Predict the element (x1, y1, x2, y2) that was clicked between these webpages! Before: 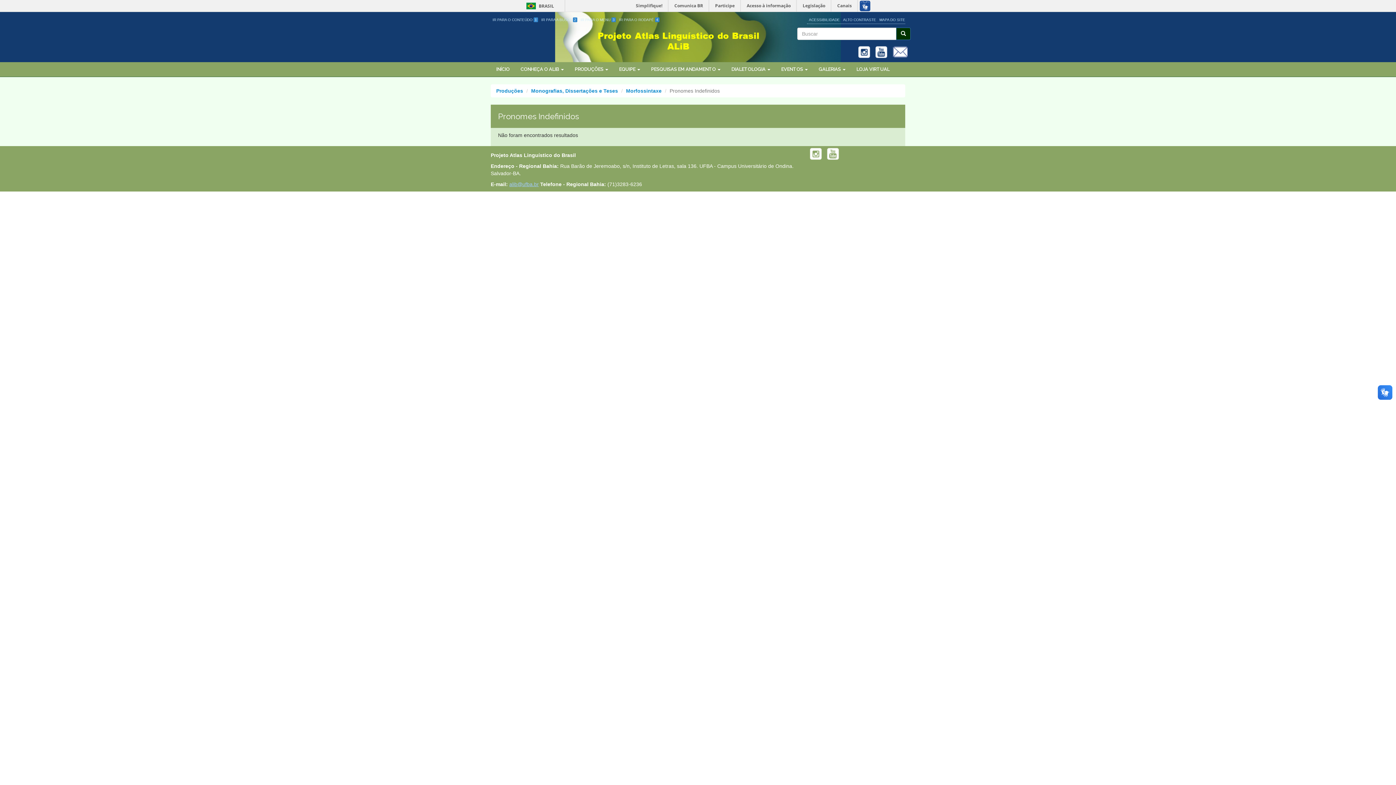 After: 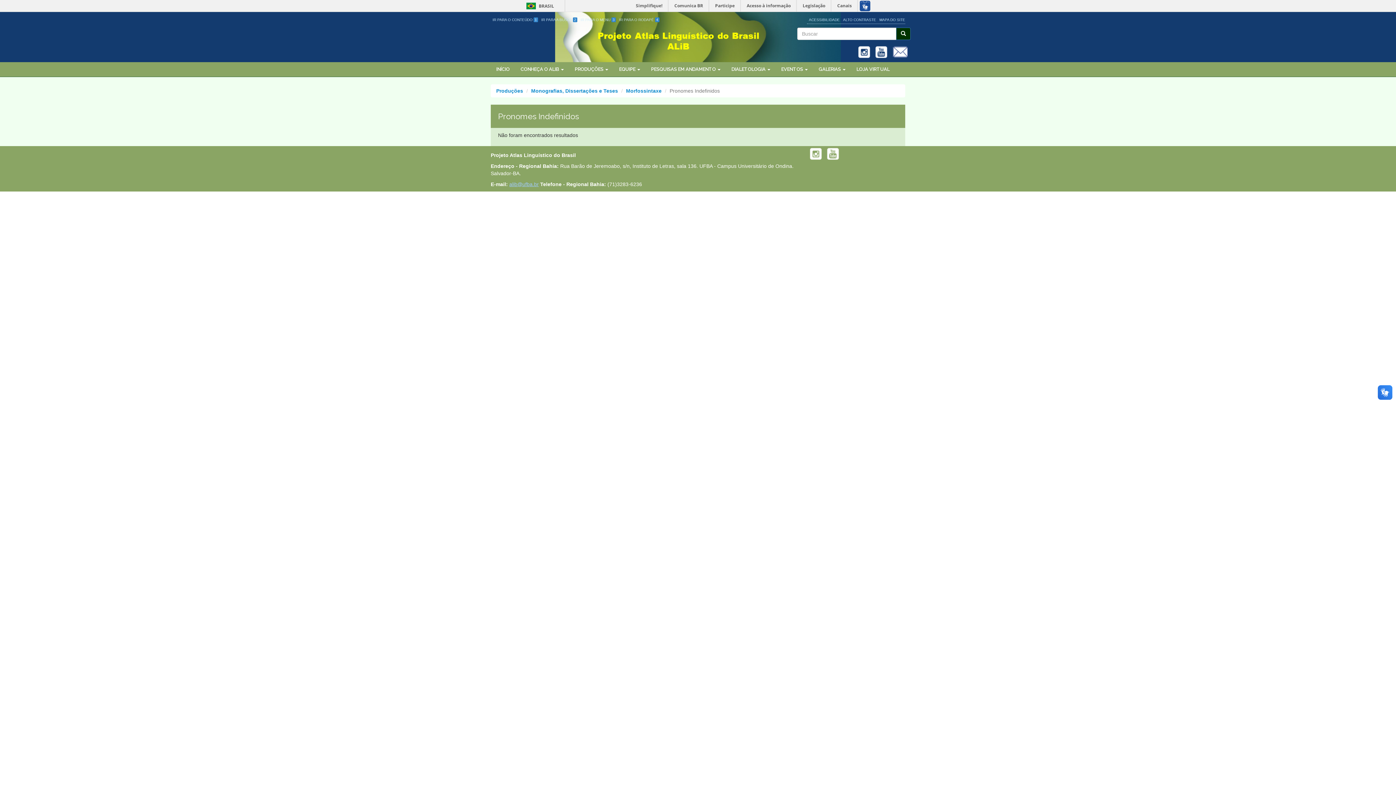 Action: bbox: (810, 150, 822, 156)